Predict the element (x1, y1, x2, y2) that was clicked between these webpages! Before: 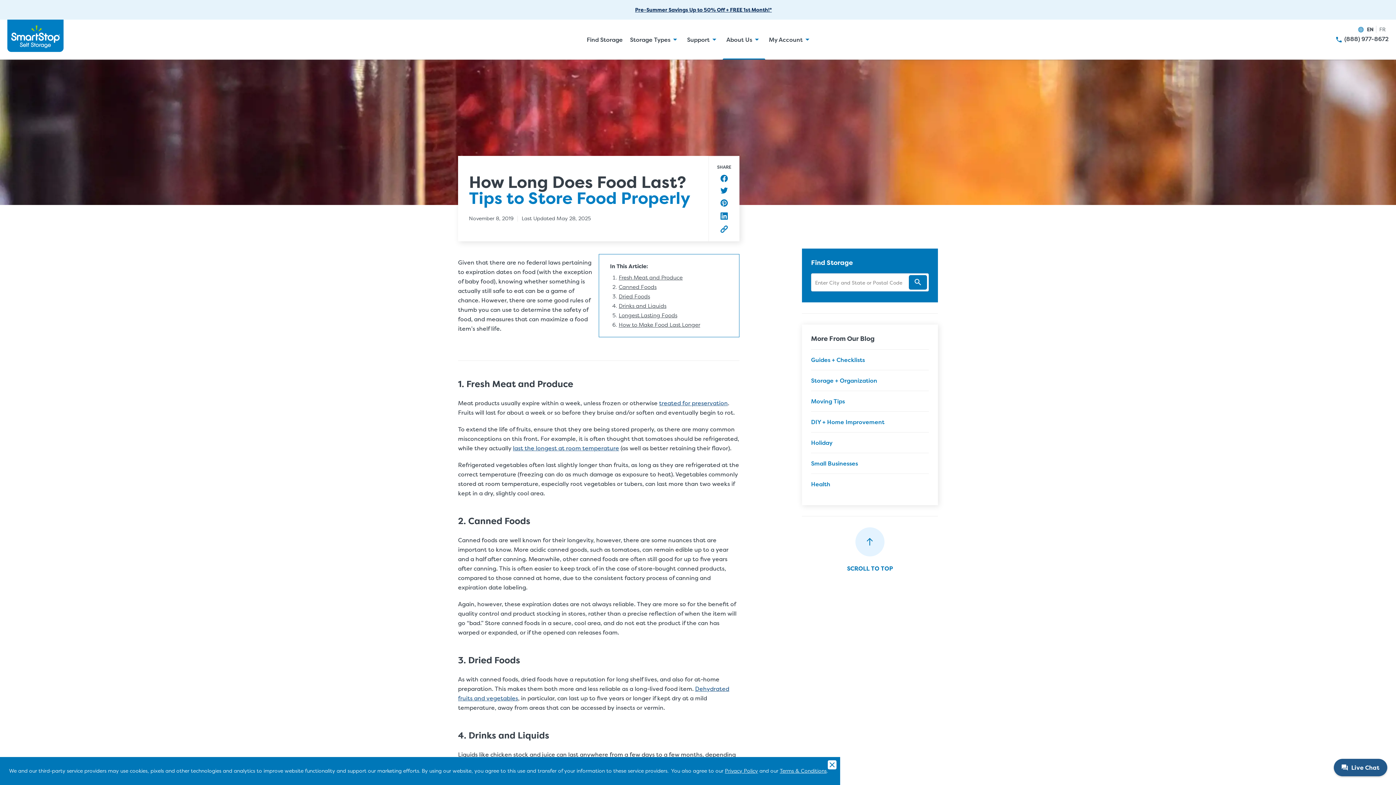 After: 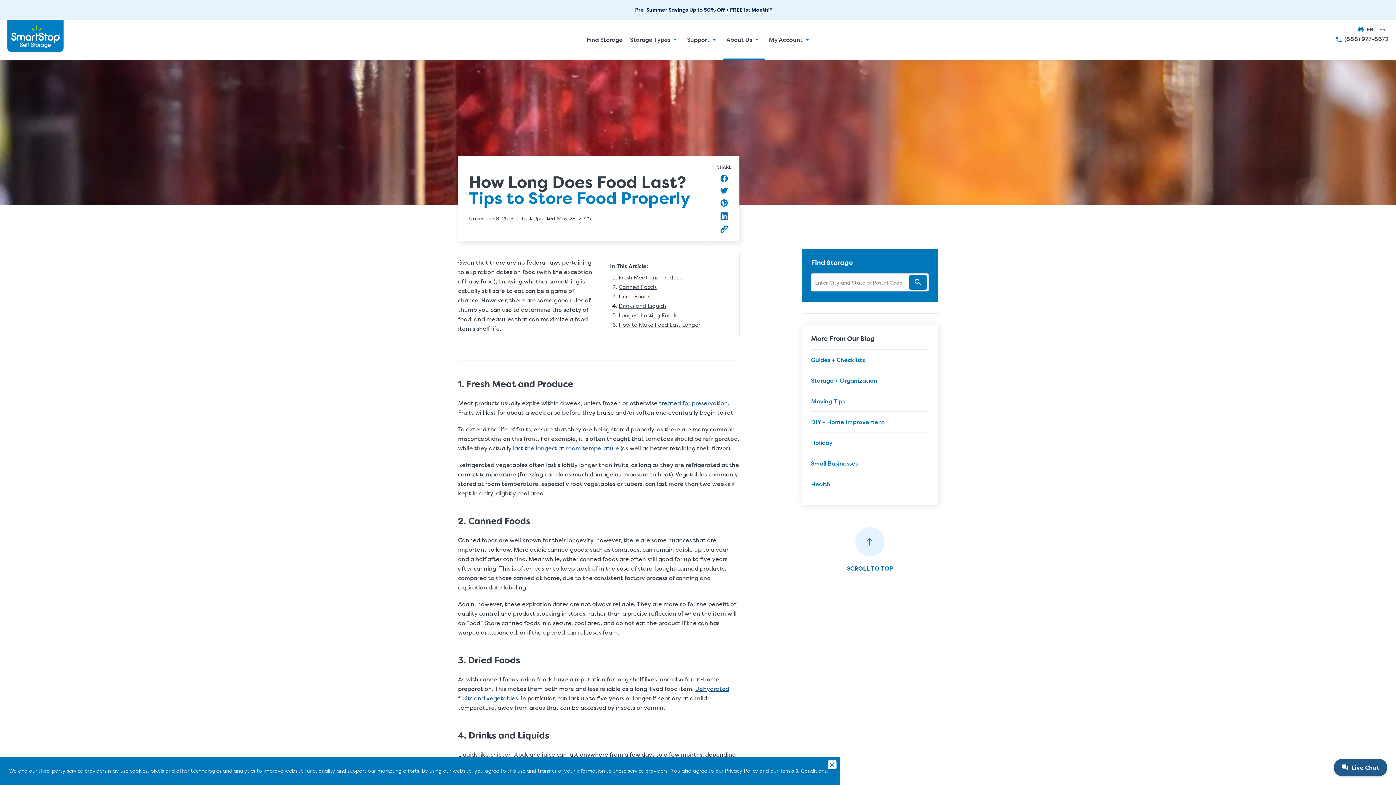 Action: bbox: (720, 182, 728, 193) label: Share to Twitter